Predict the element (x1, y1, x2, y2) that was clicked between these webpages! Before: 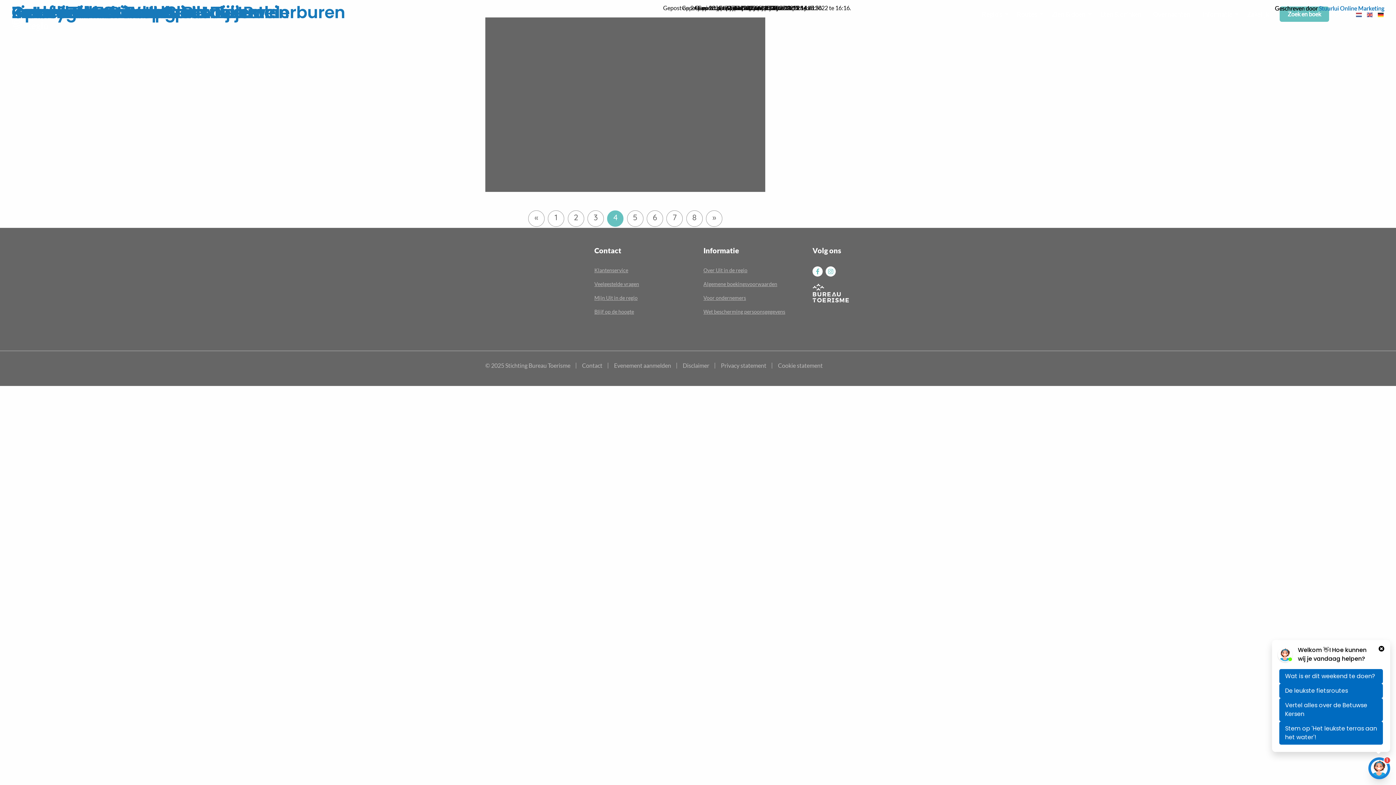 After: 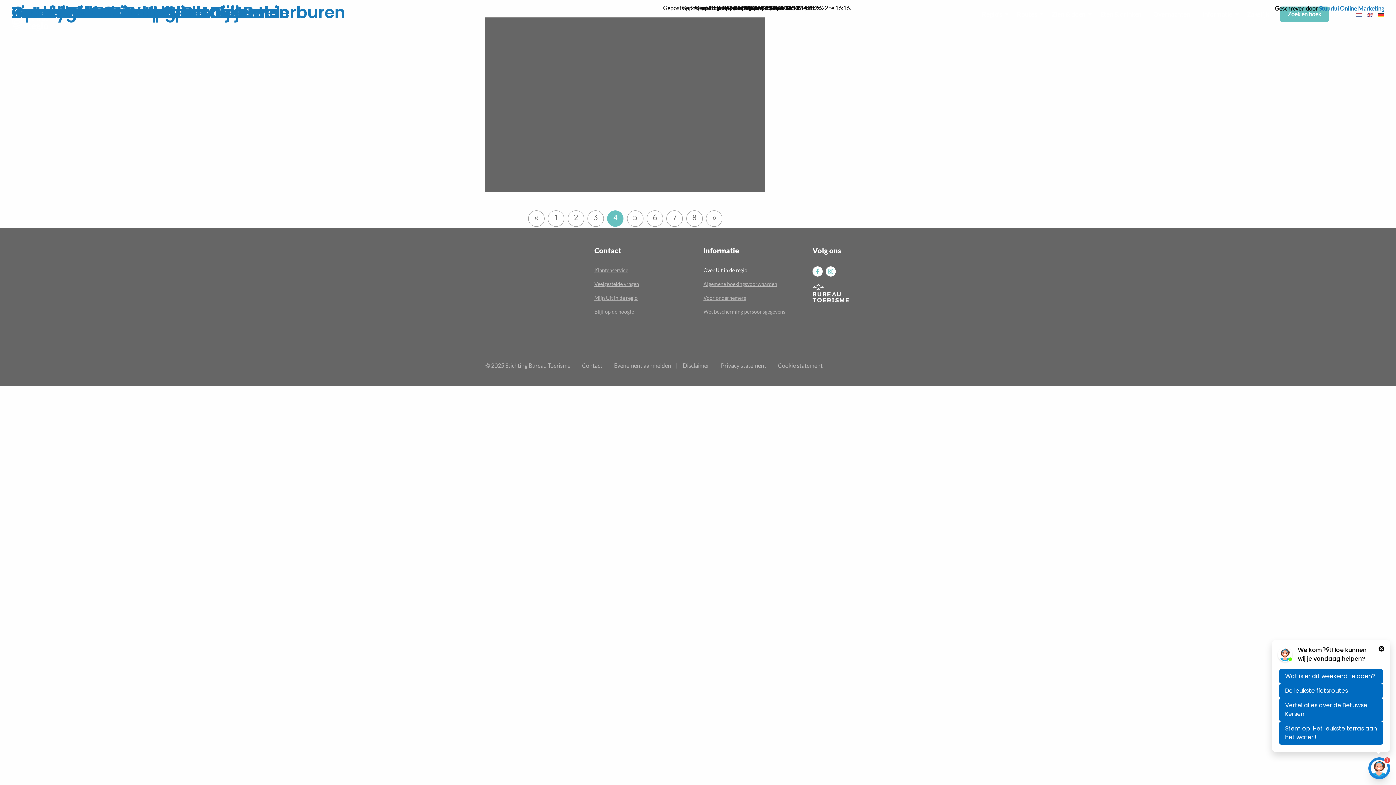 Action: bbox: (703, 267, 747, 273) label: Over Uit in de regio